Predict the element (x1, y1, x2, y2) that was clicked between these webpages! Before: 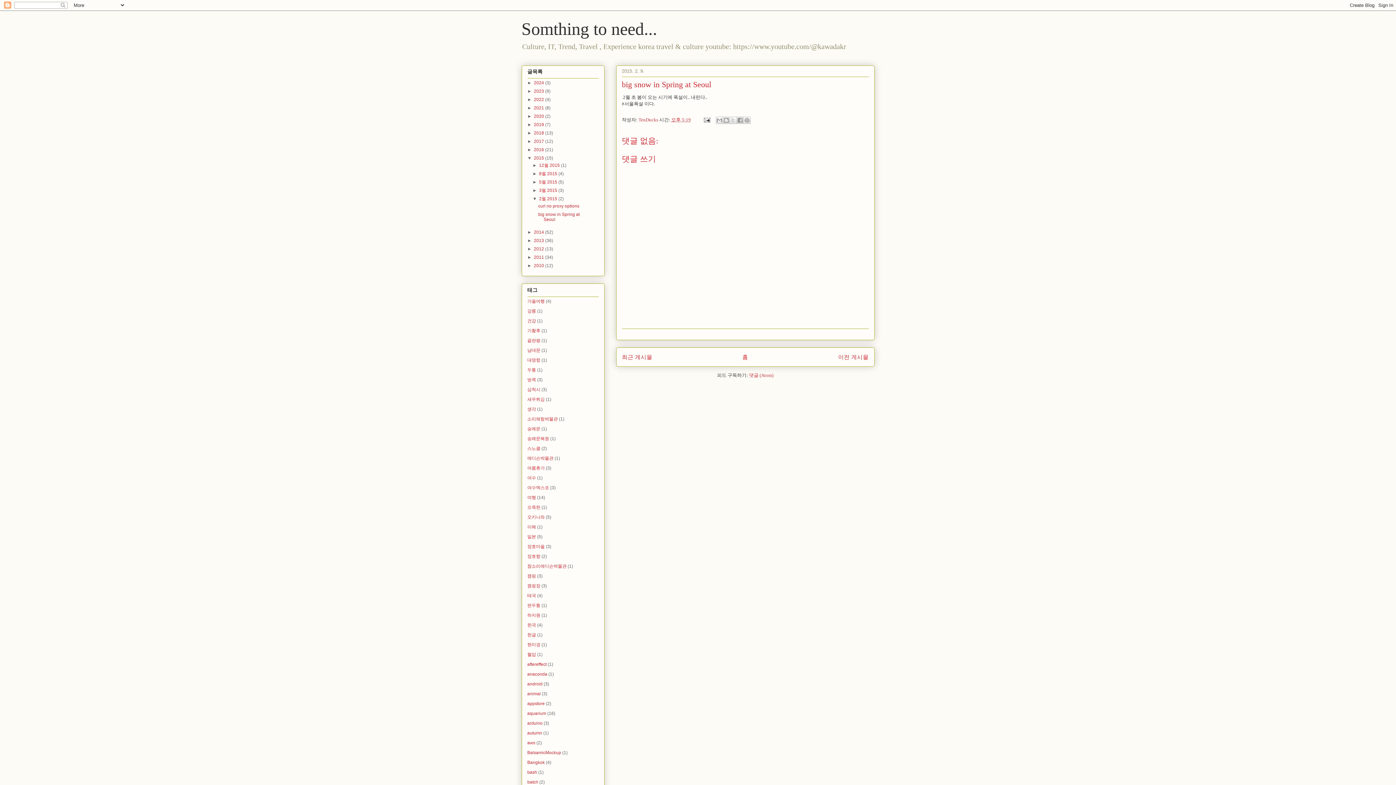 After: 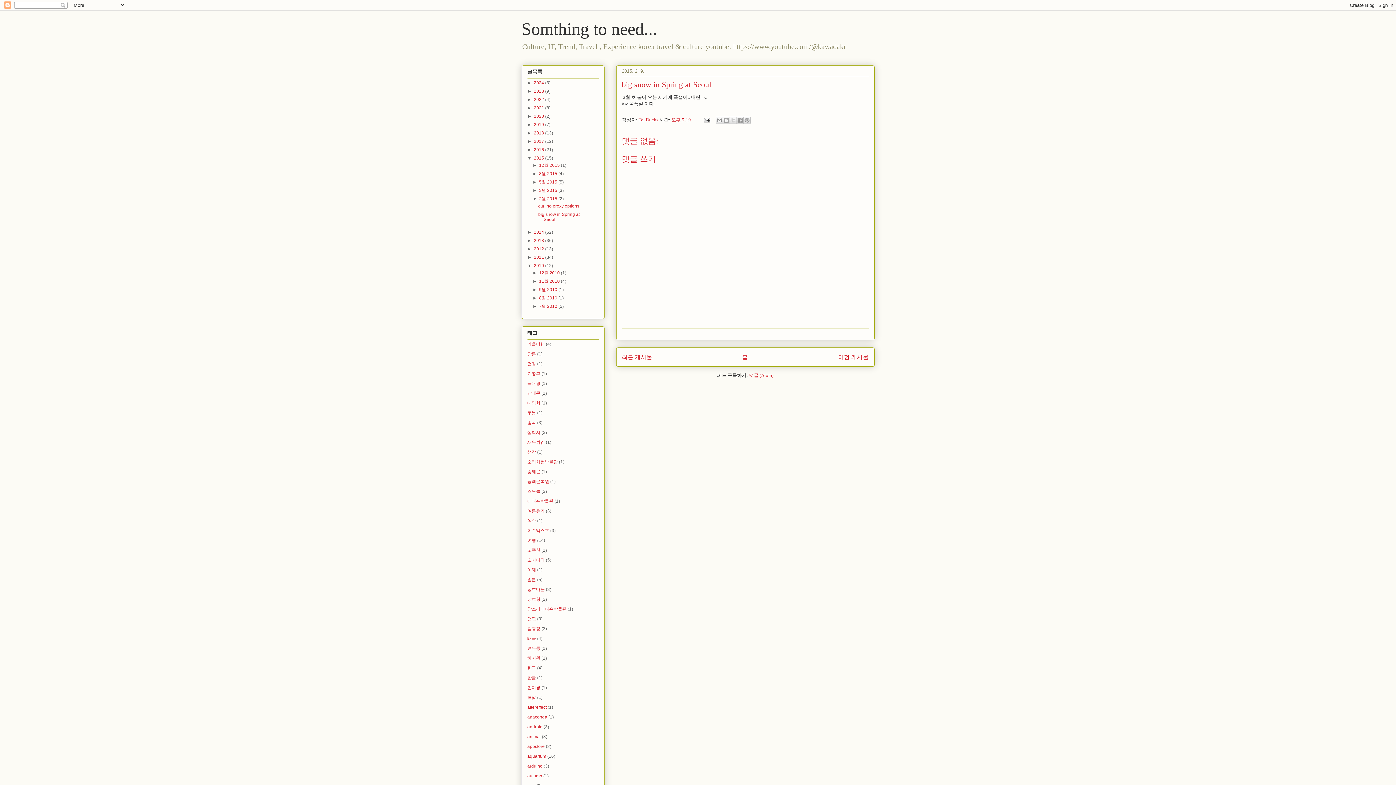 Action: bbox: (527, 263, 534, 268) label: ►  